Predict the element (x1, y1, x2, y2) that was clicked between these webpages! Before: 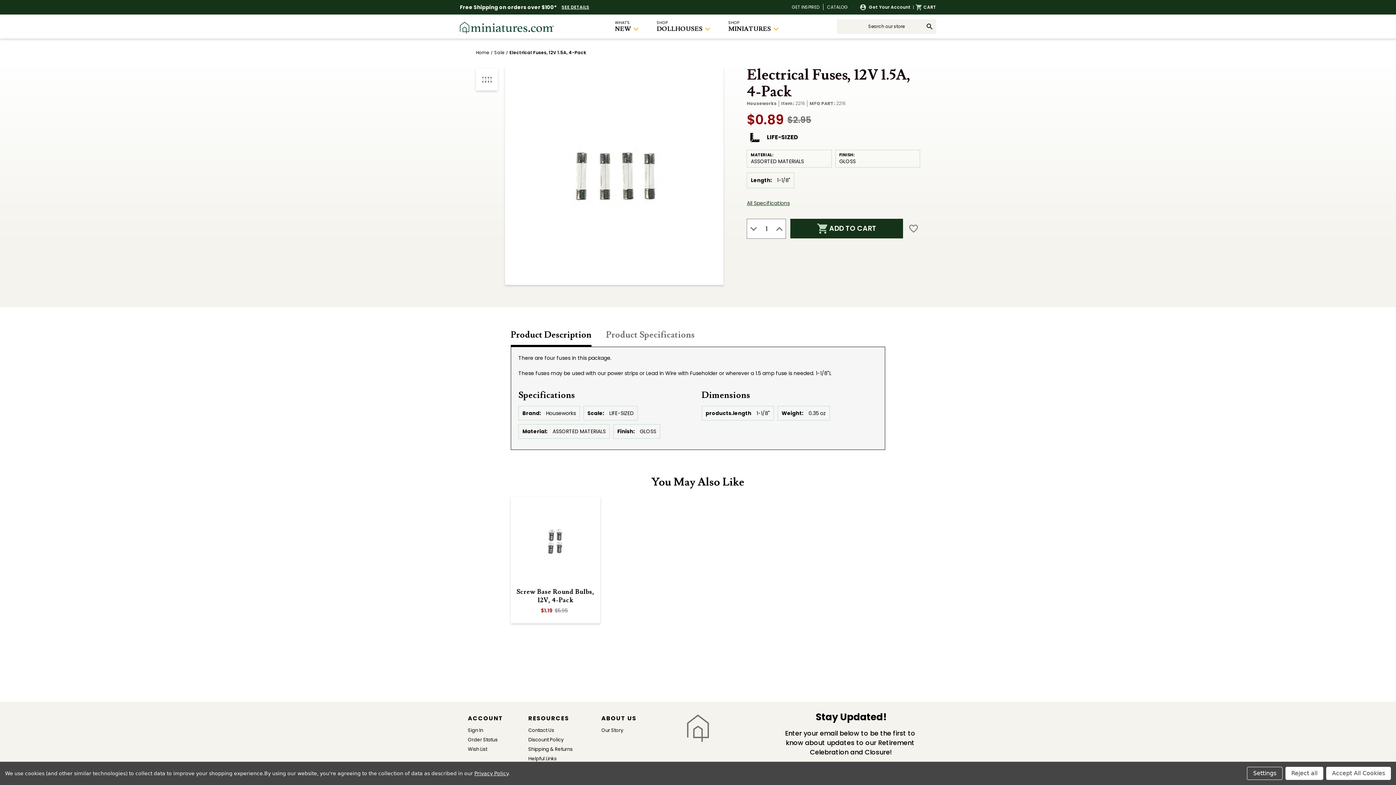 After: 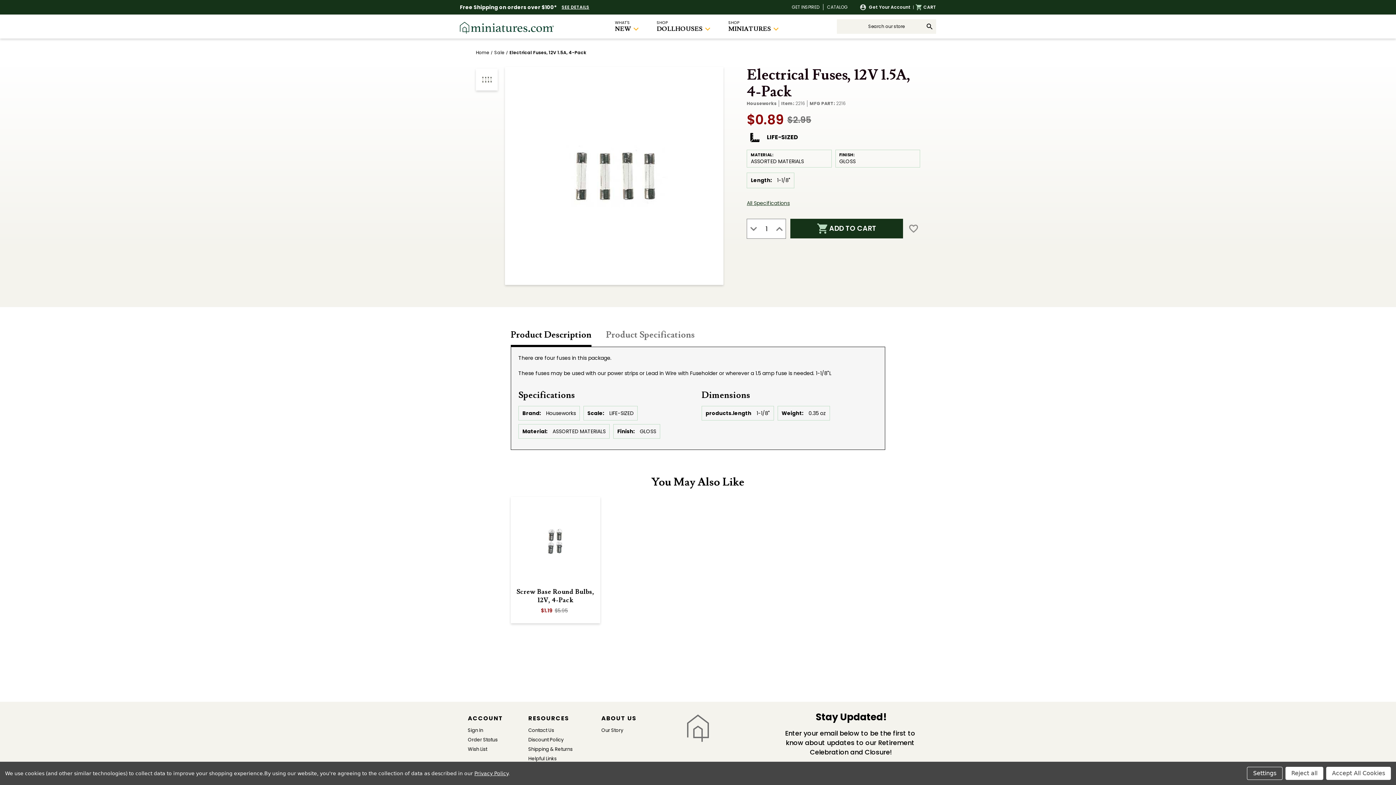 Action: bbox: (476, 68, 497, 90)